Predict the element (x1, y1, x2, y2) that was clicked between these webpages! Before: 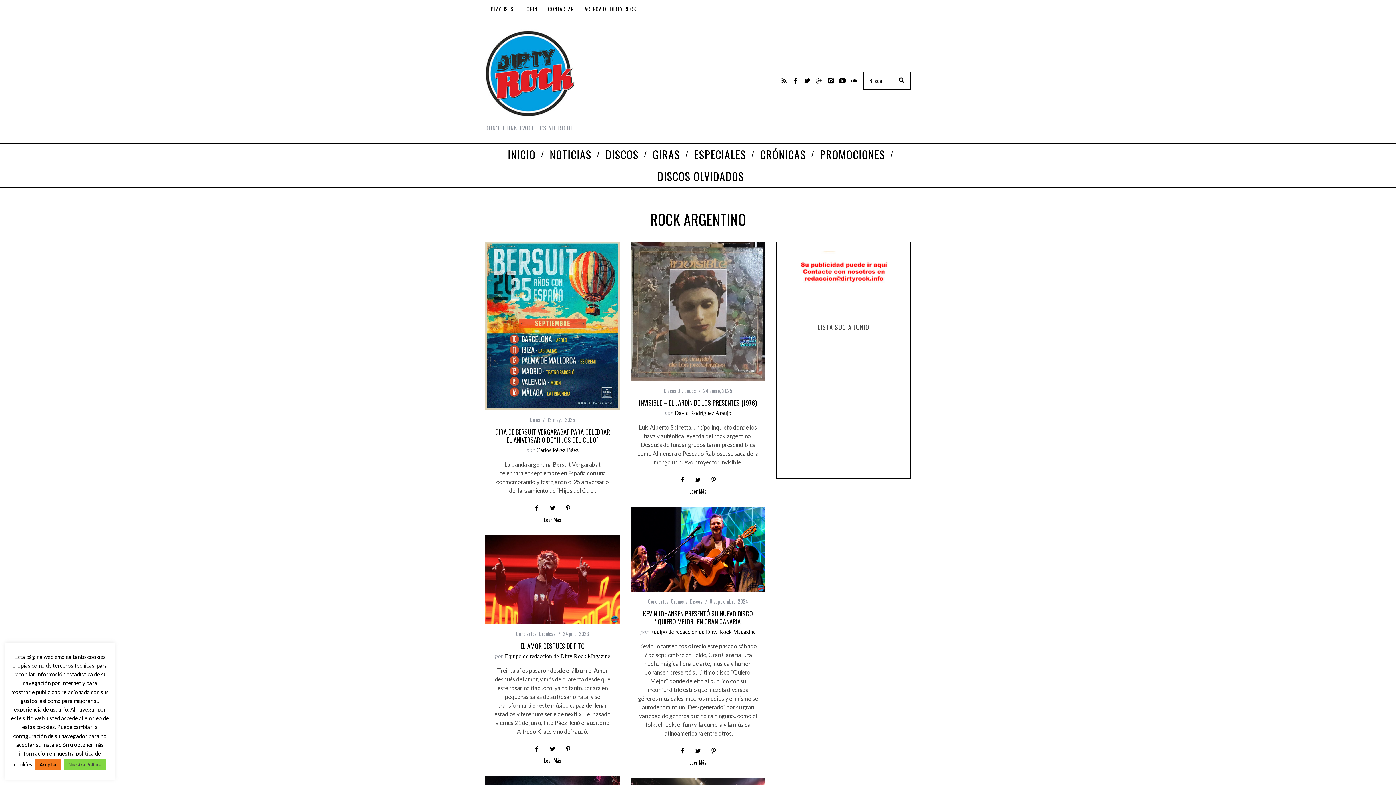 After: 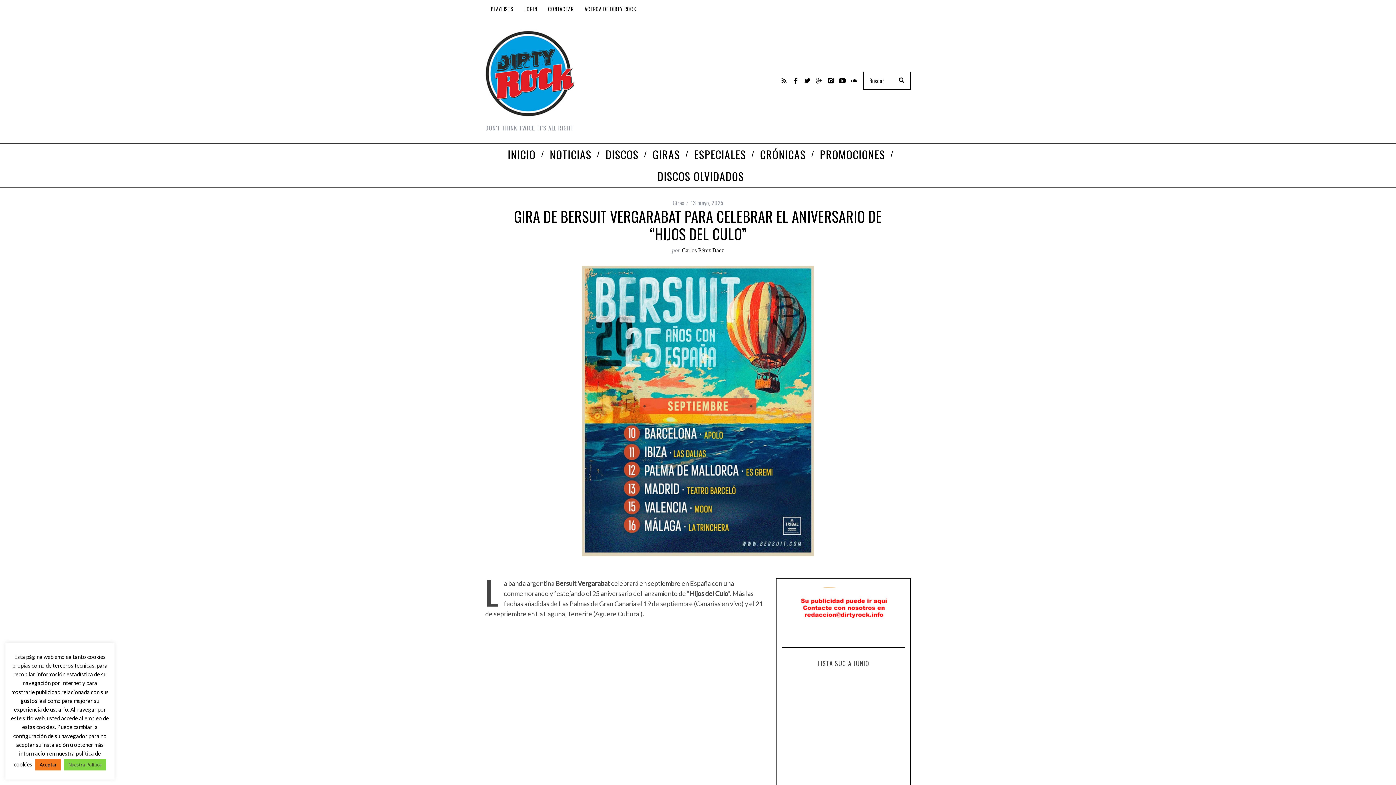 Action: bbox: (495, 427, 610, 444) label: GIRA DE BERSUIT VERGARABAT PARA CELEBRAR EL ANIVERSARIO DE “HIJOS DEL CULO”